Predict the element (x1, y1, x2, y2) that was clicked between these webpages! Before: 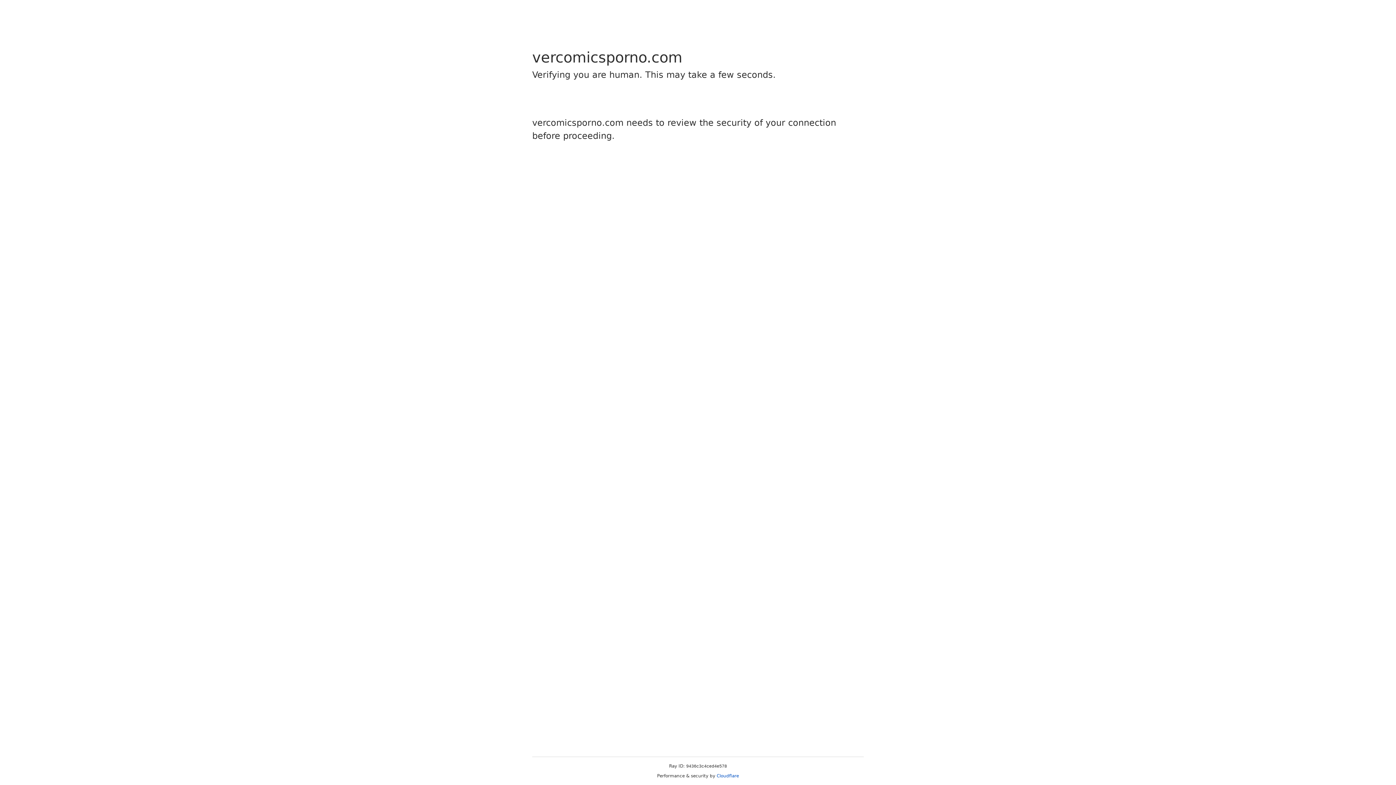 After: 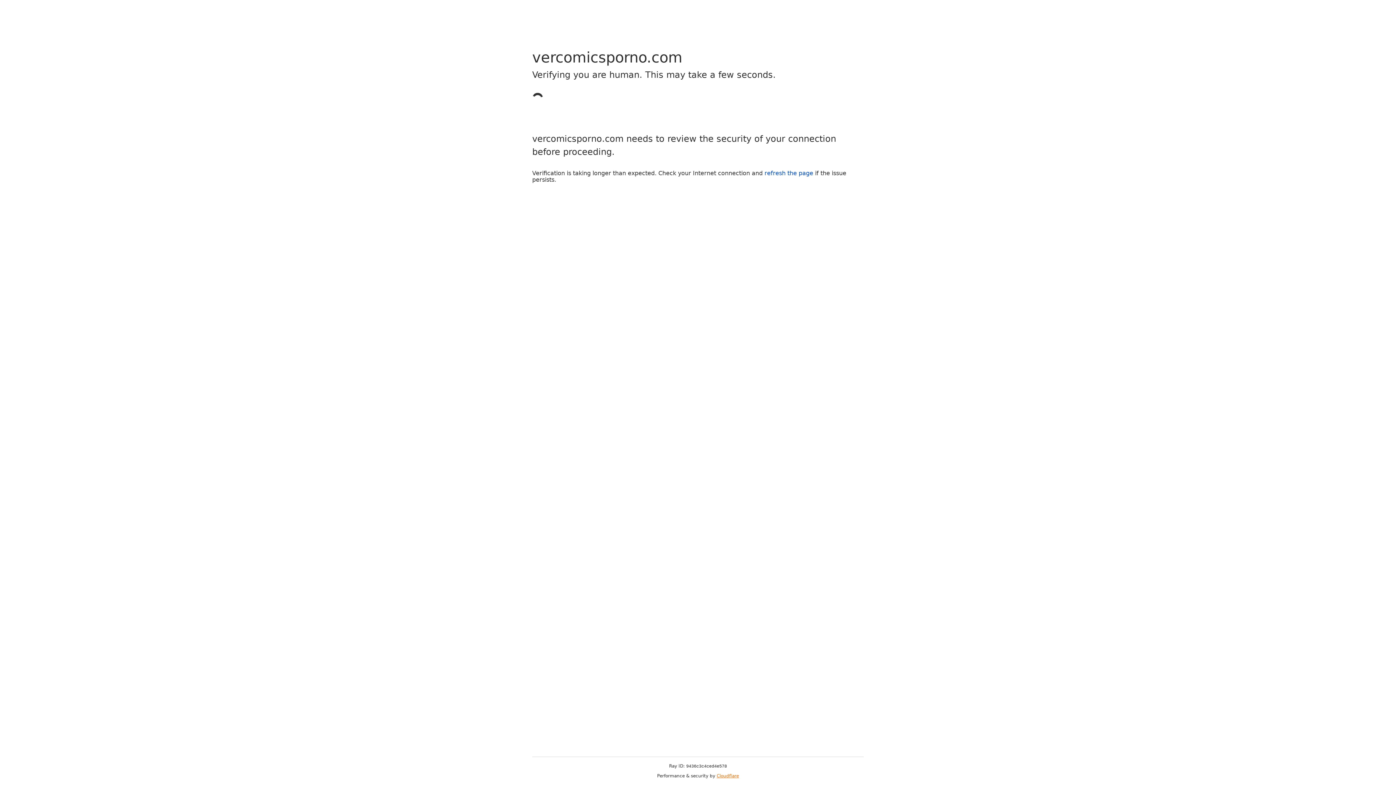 Action: bbox: (716, 773, 739, 778) label: Cloudflare